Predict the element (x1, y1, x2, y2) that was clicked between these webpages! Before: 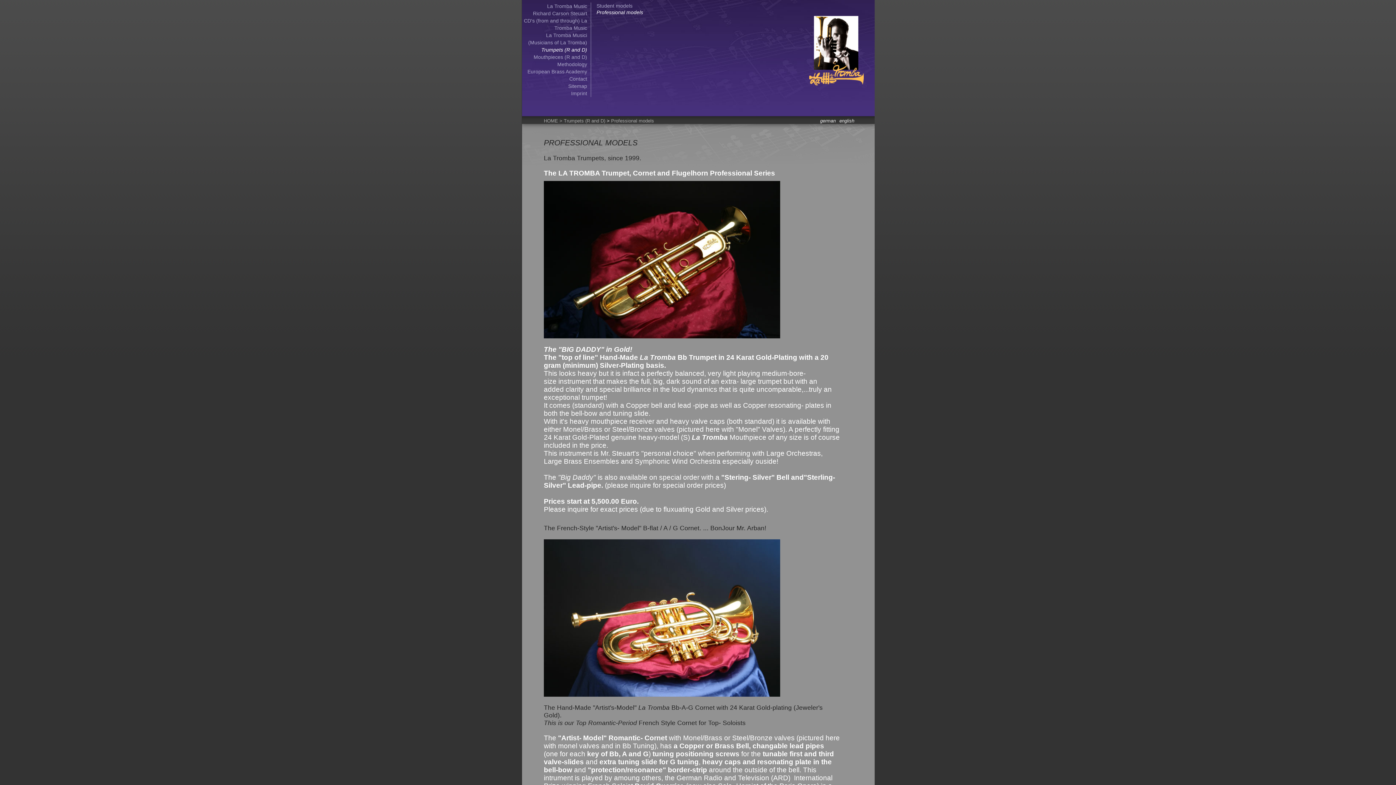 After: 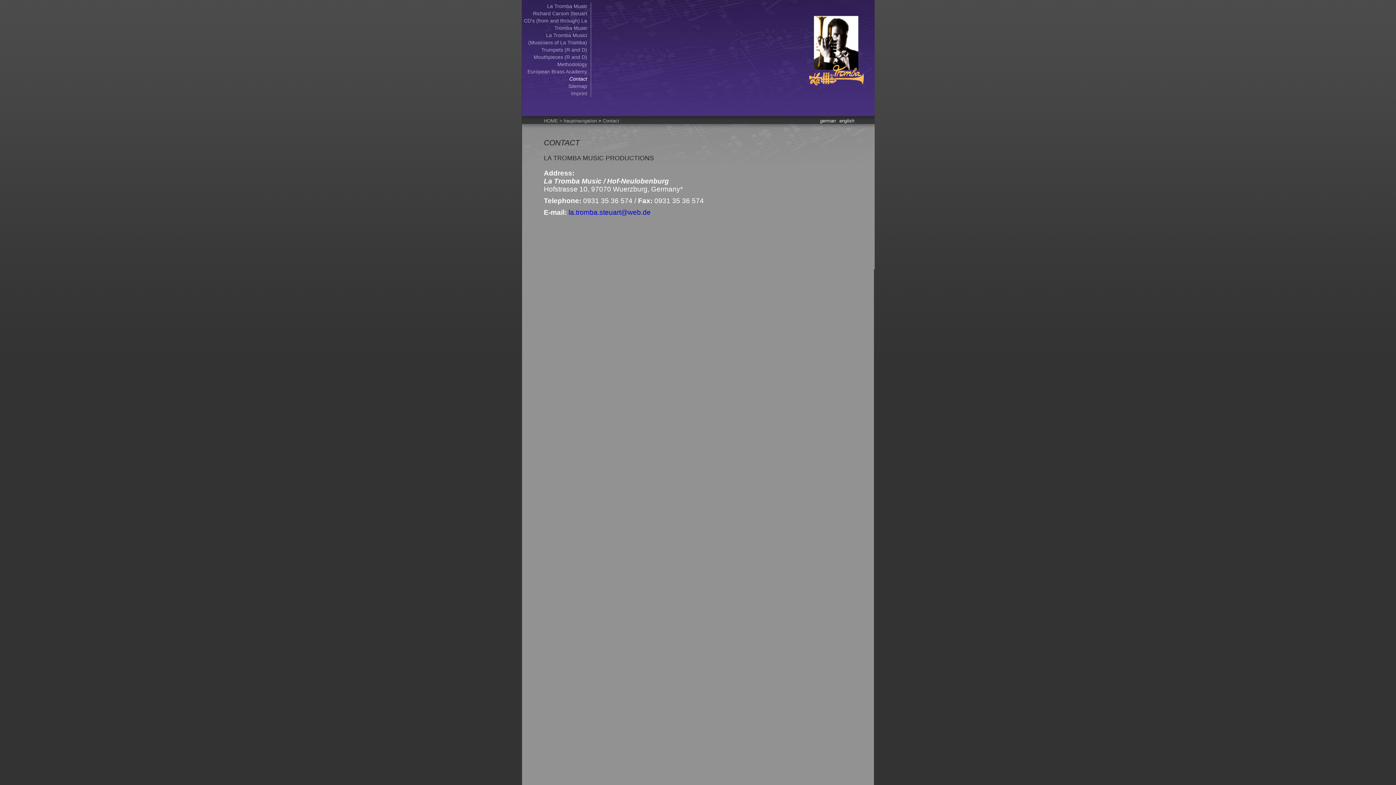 Action: bbox: (569, 76, 587, 81) label: Contact